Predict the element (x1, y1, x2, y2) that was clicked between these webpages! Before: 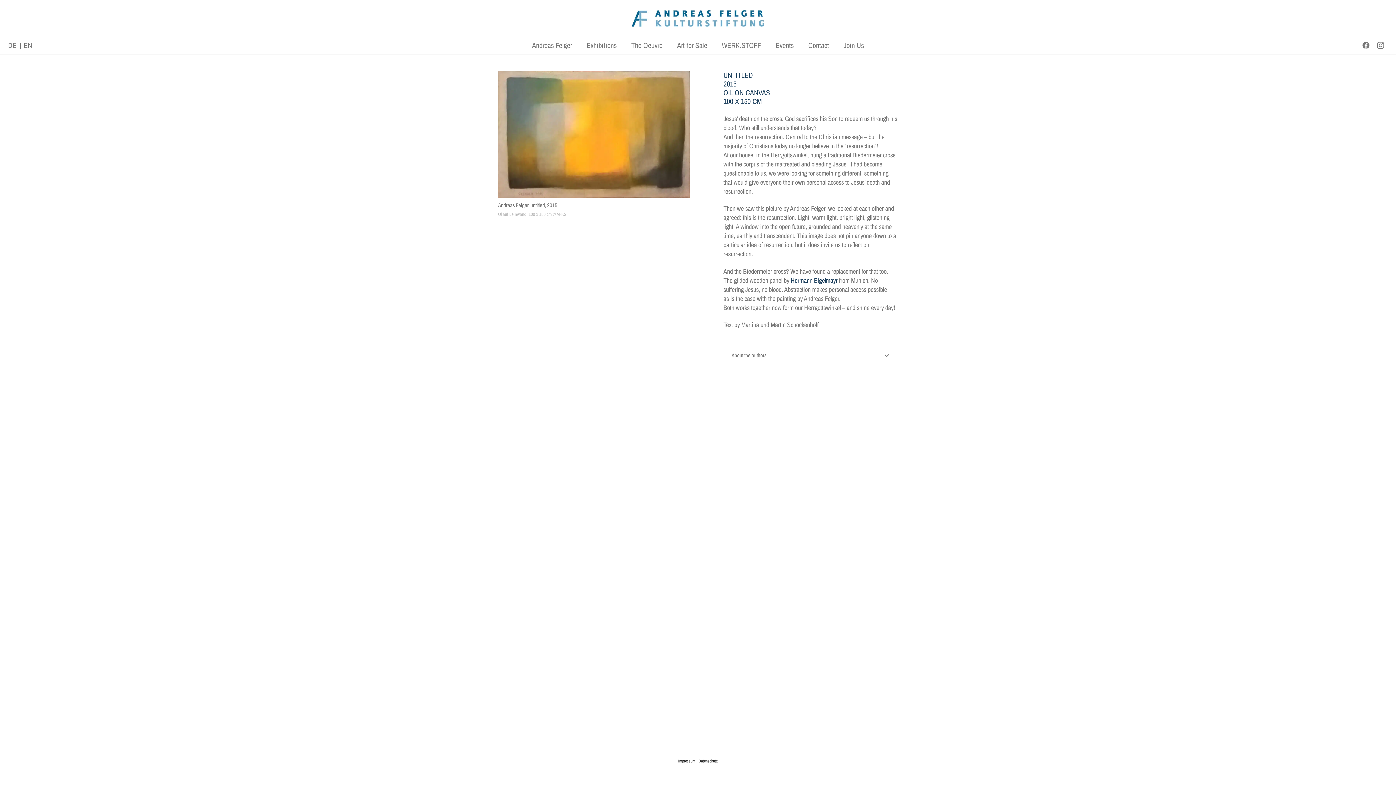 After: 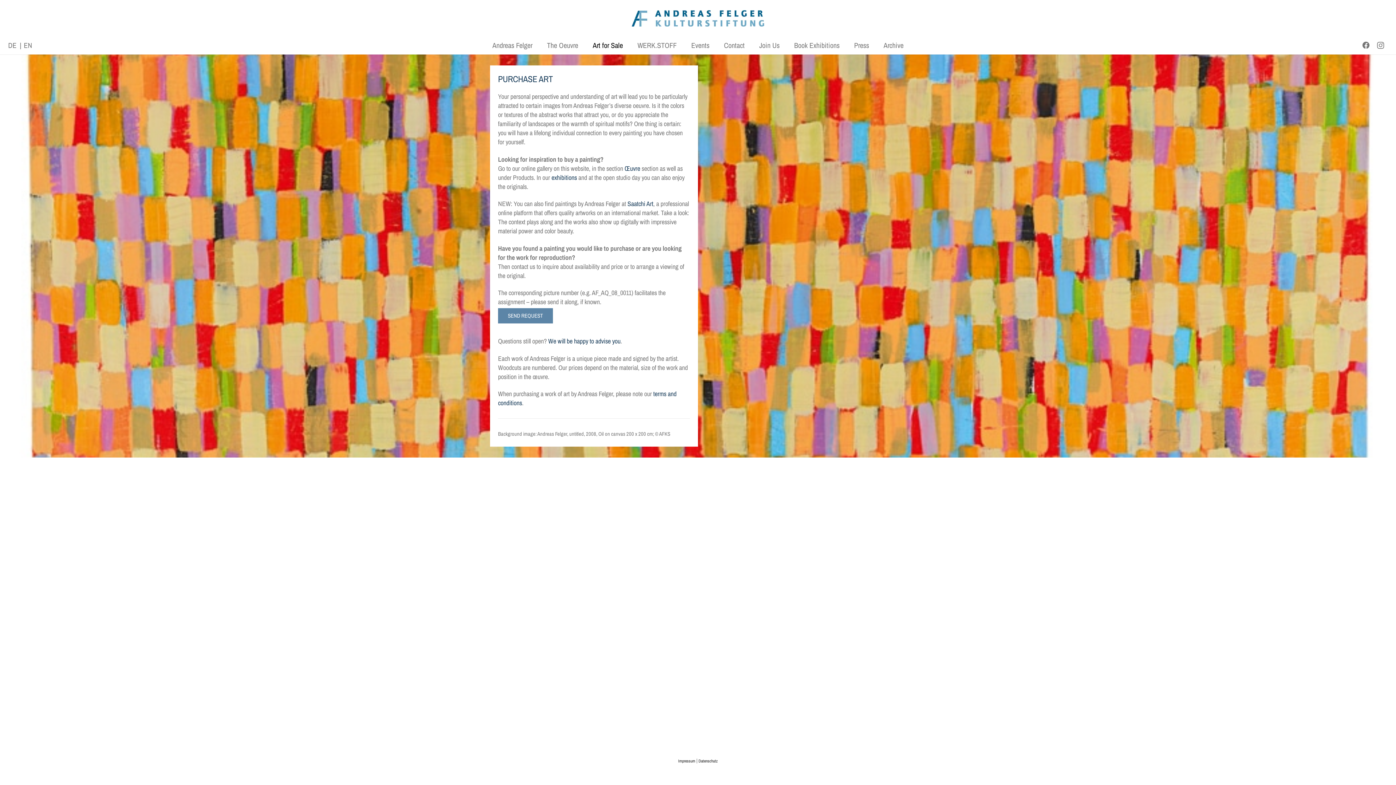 Action: bbox: (670, 36, 714, 54) label: Art for Sale